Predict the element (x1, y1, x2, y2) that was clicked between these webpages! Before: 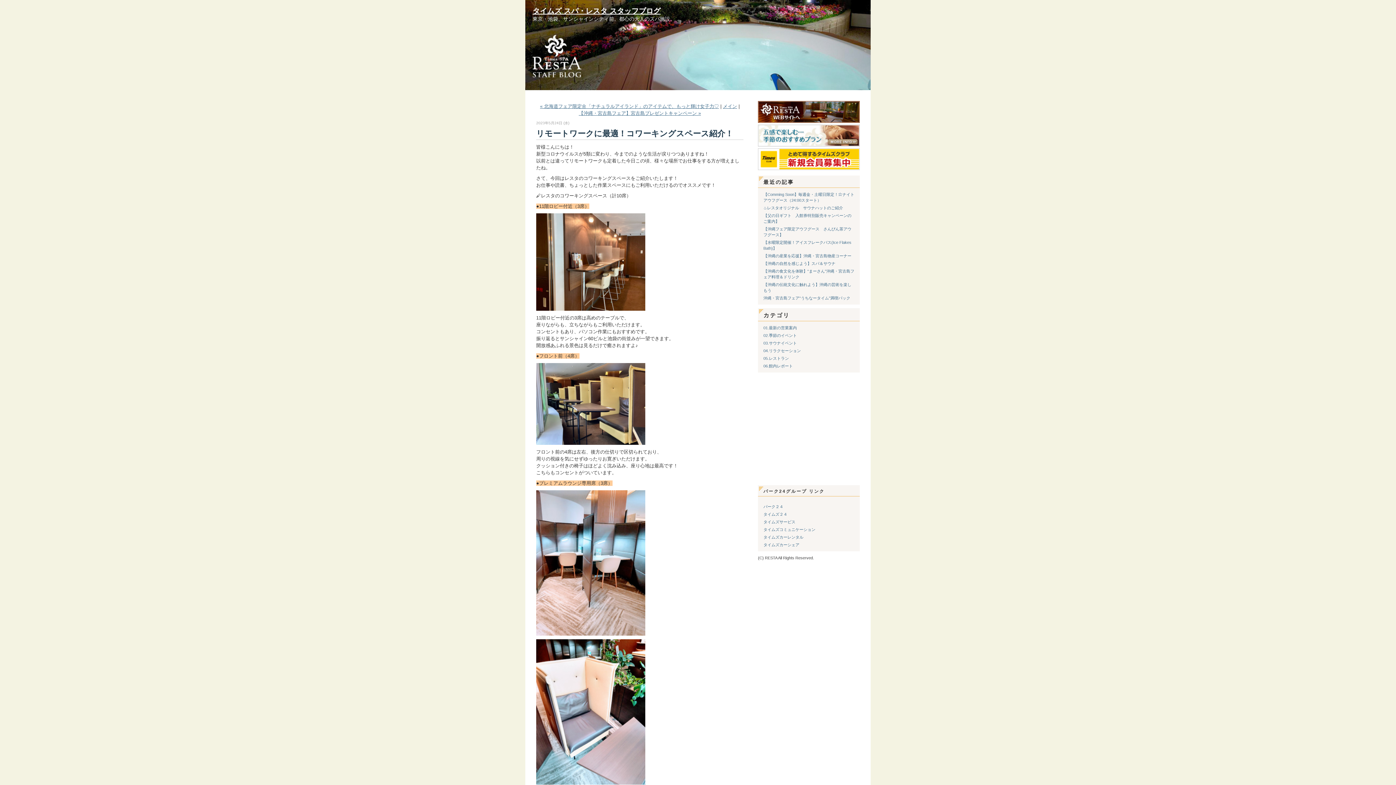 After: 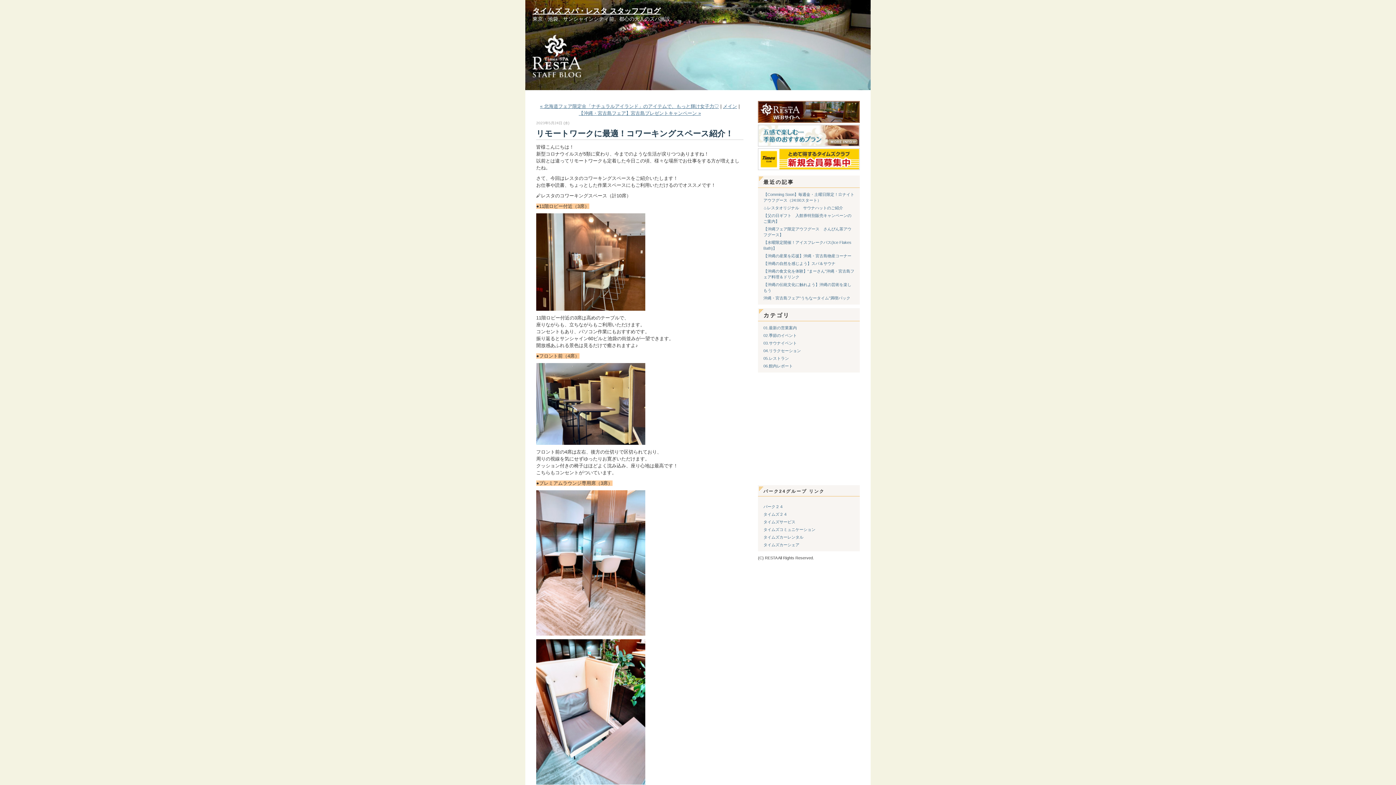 Action: bbox: (758, 121, 860, 125)